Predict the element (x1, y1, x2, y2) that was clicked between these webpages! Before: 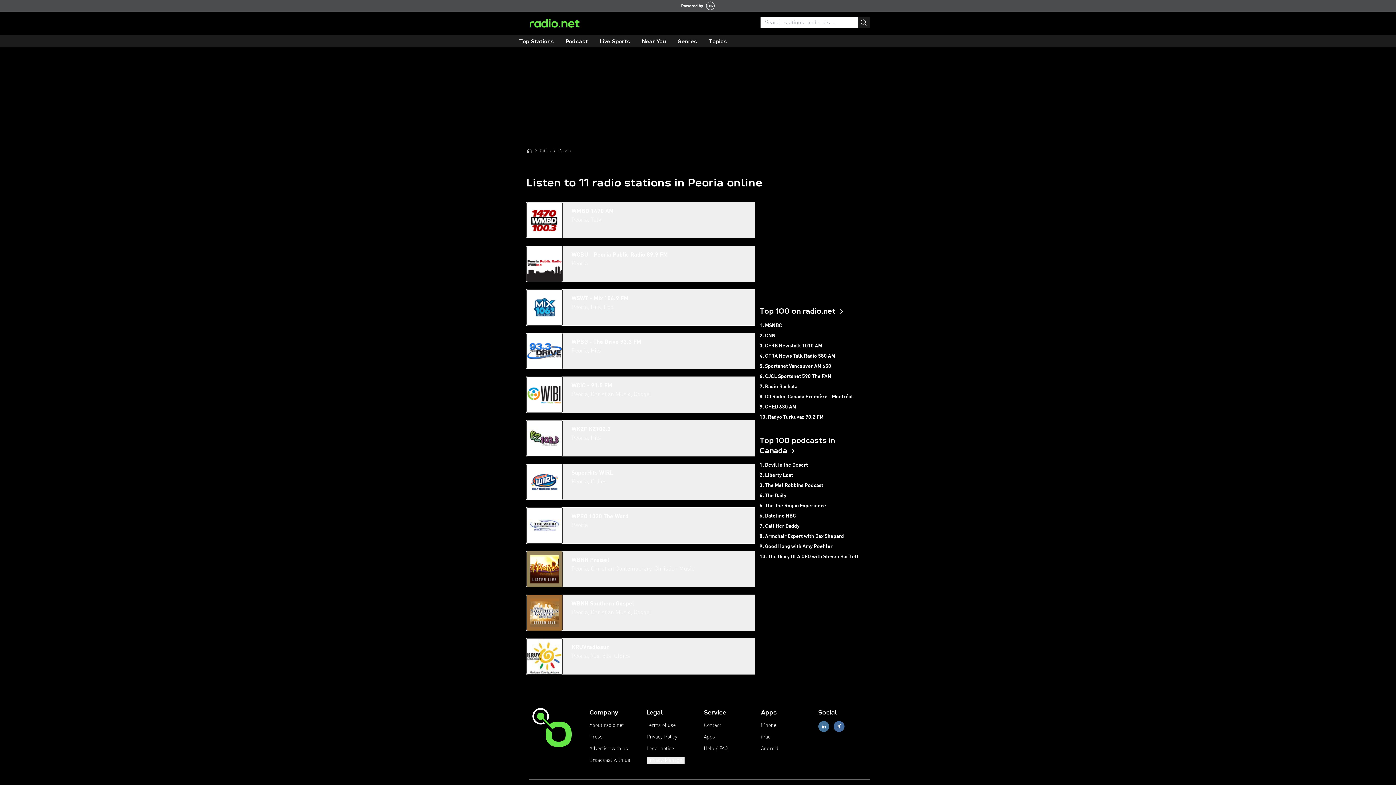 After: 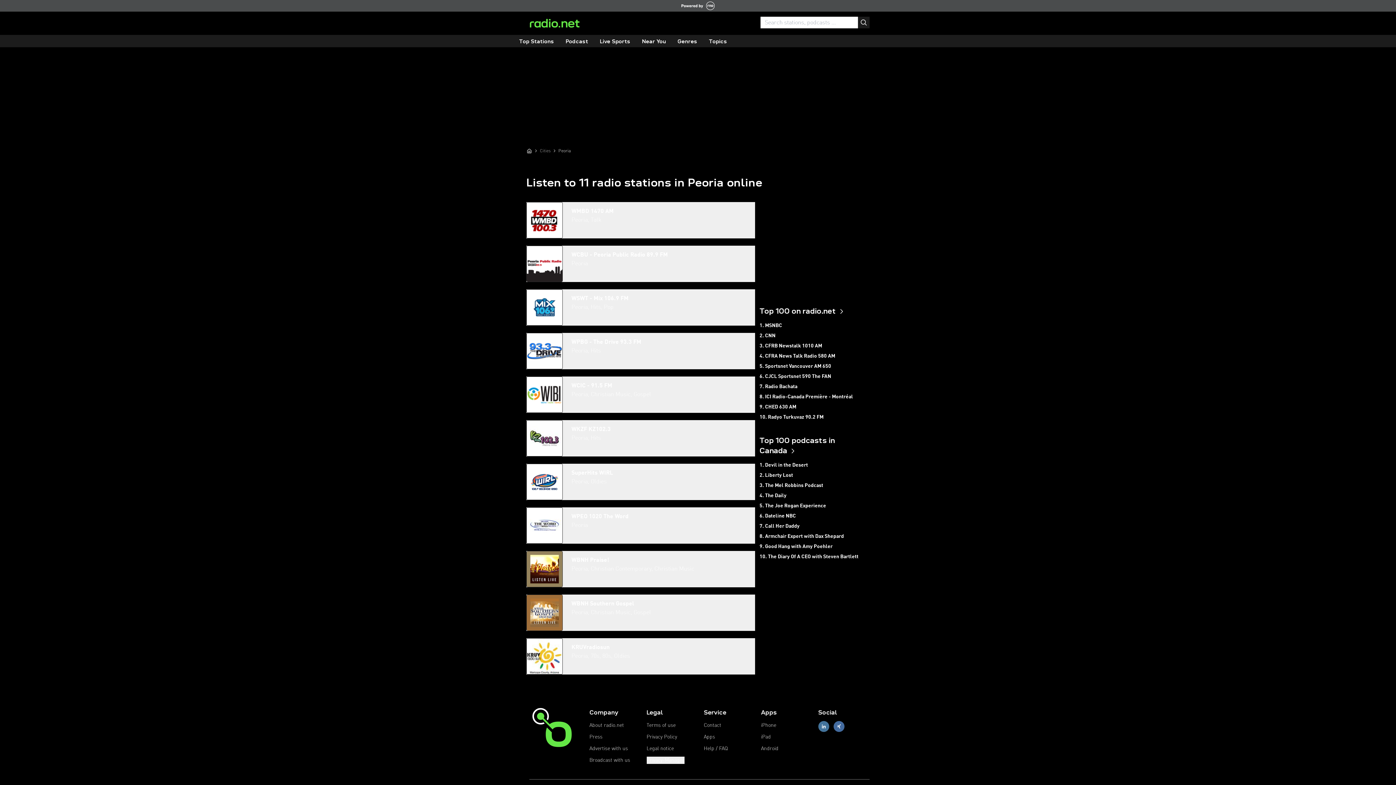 Action: bbox: (836, 722, 842, 731)